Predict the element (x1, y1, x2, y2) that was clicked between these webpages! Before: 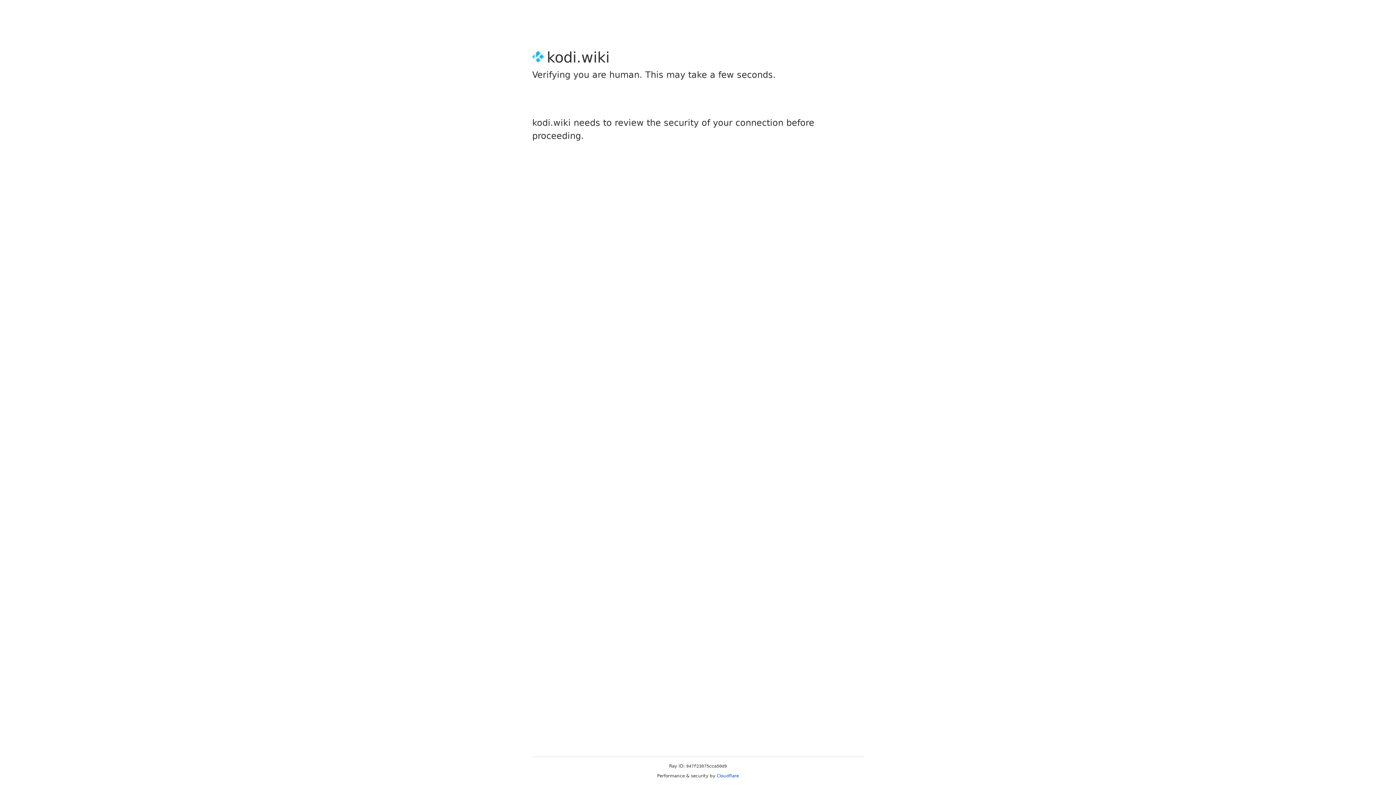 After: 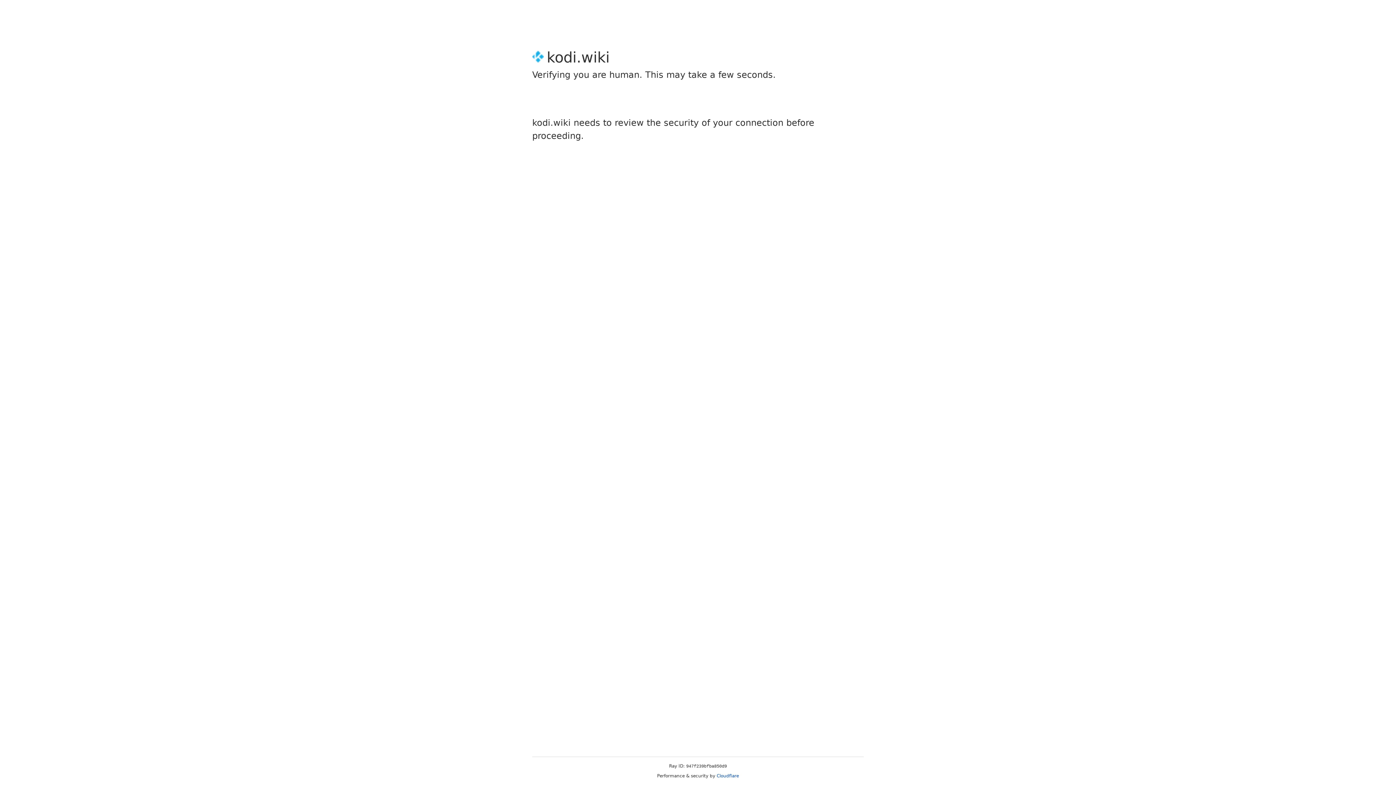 Action: label: Cloudflare bbox: (716, 773, 739, 778)